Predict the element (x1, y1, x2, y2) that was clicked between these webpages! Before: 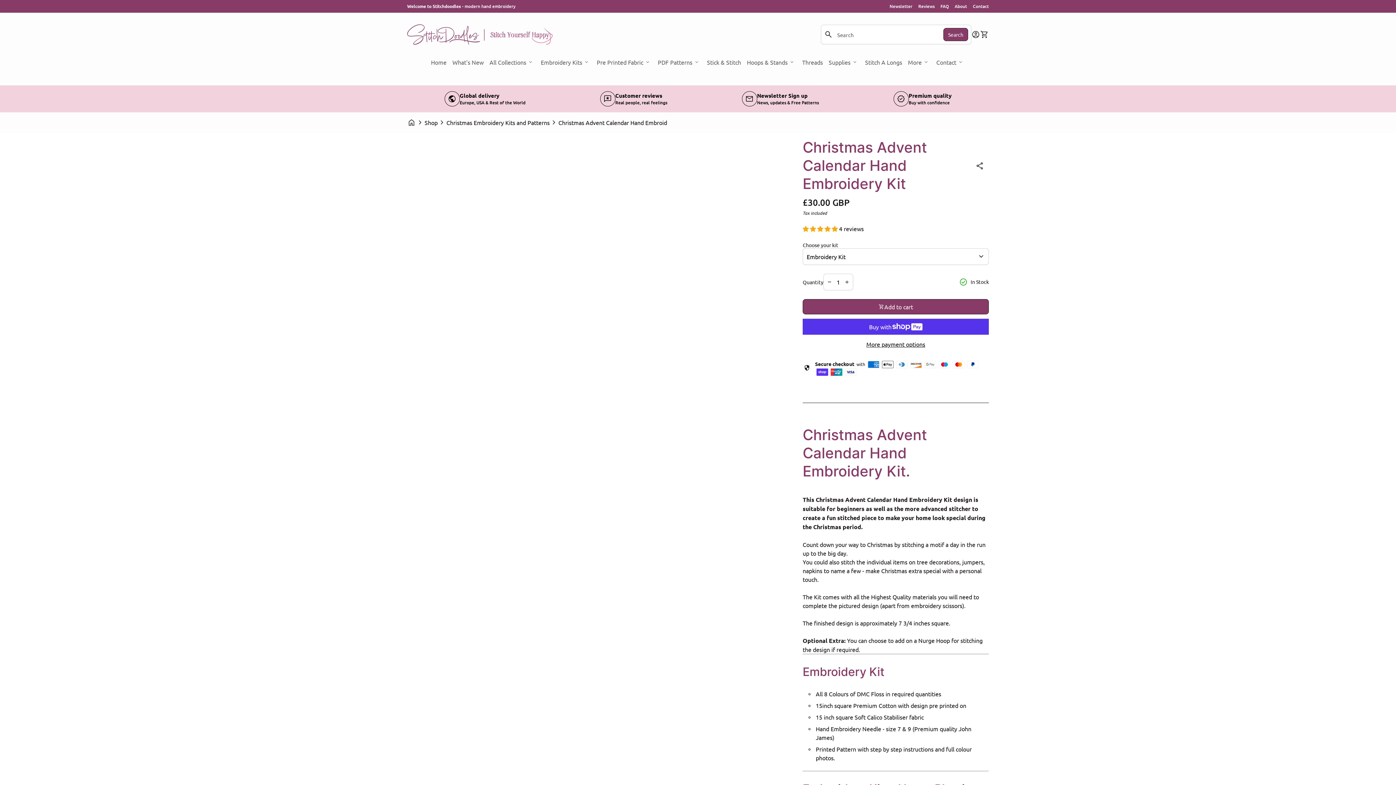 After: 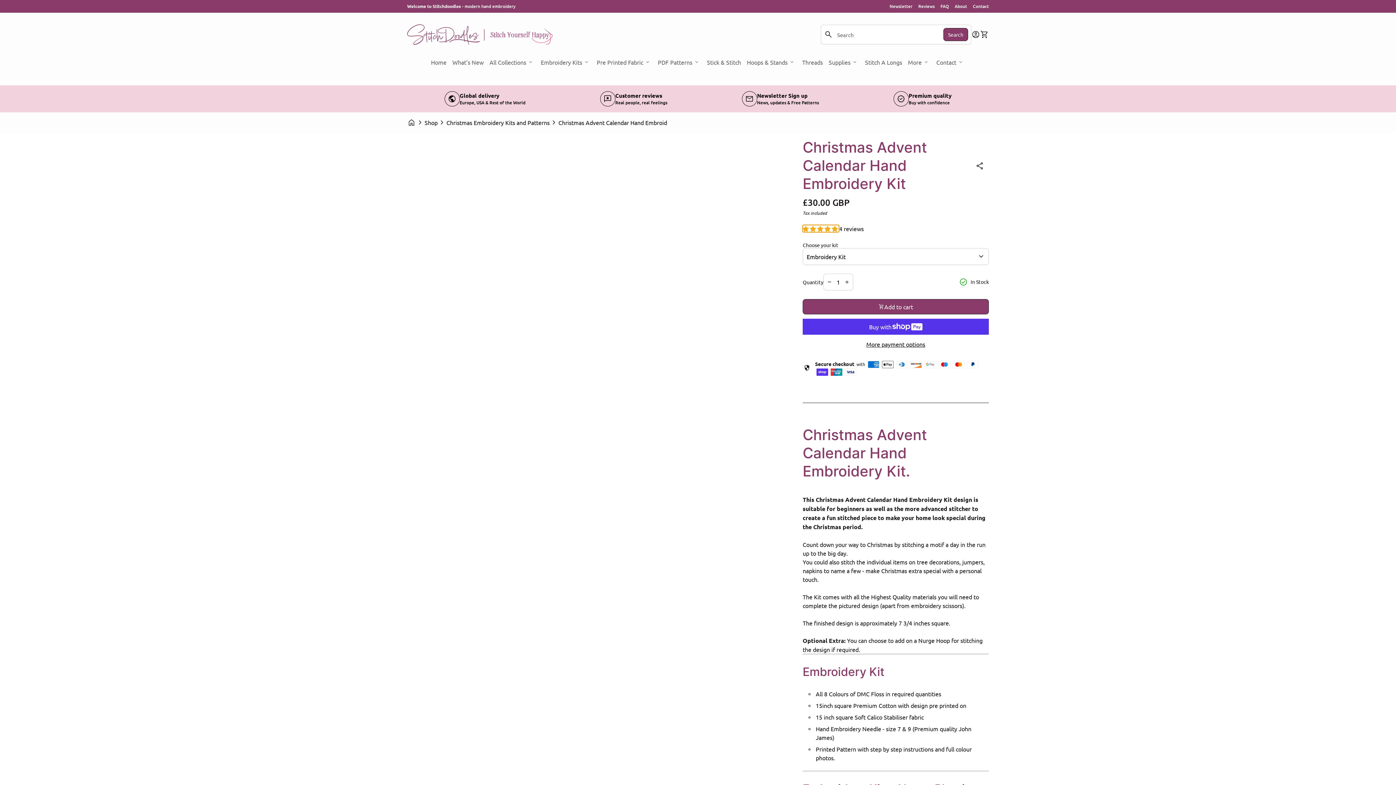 Action: bbox: (802, 224, 839, 232) label: 5.00 stars